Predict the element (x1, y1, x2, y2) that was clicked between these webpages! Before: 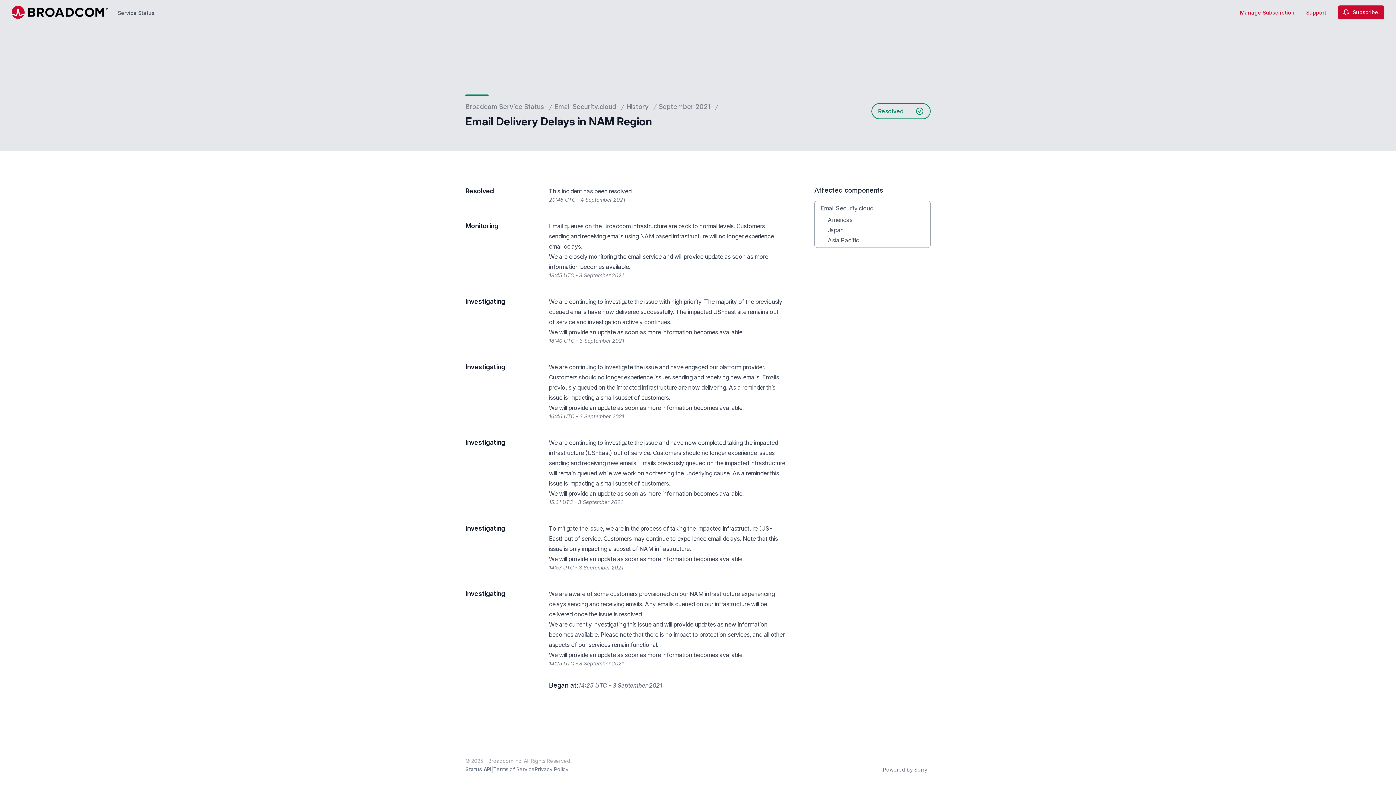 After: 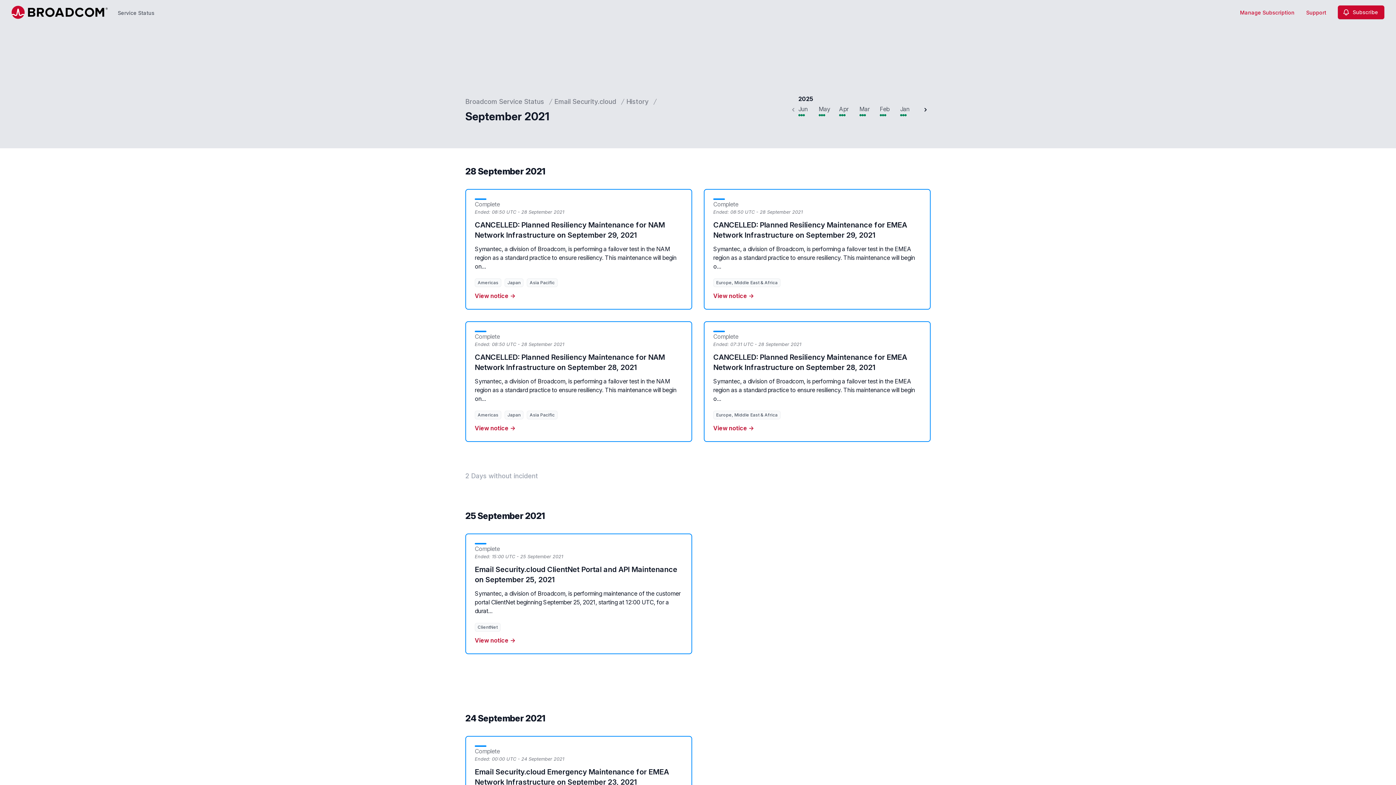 Action: label: September 2021 bbox: (658, 101, 710, 112)